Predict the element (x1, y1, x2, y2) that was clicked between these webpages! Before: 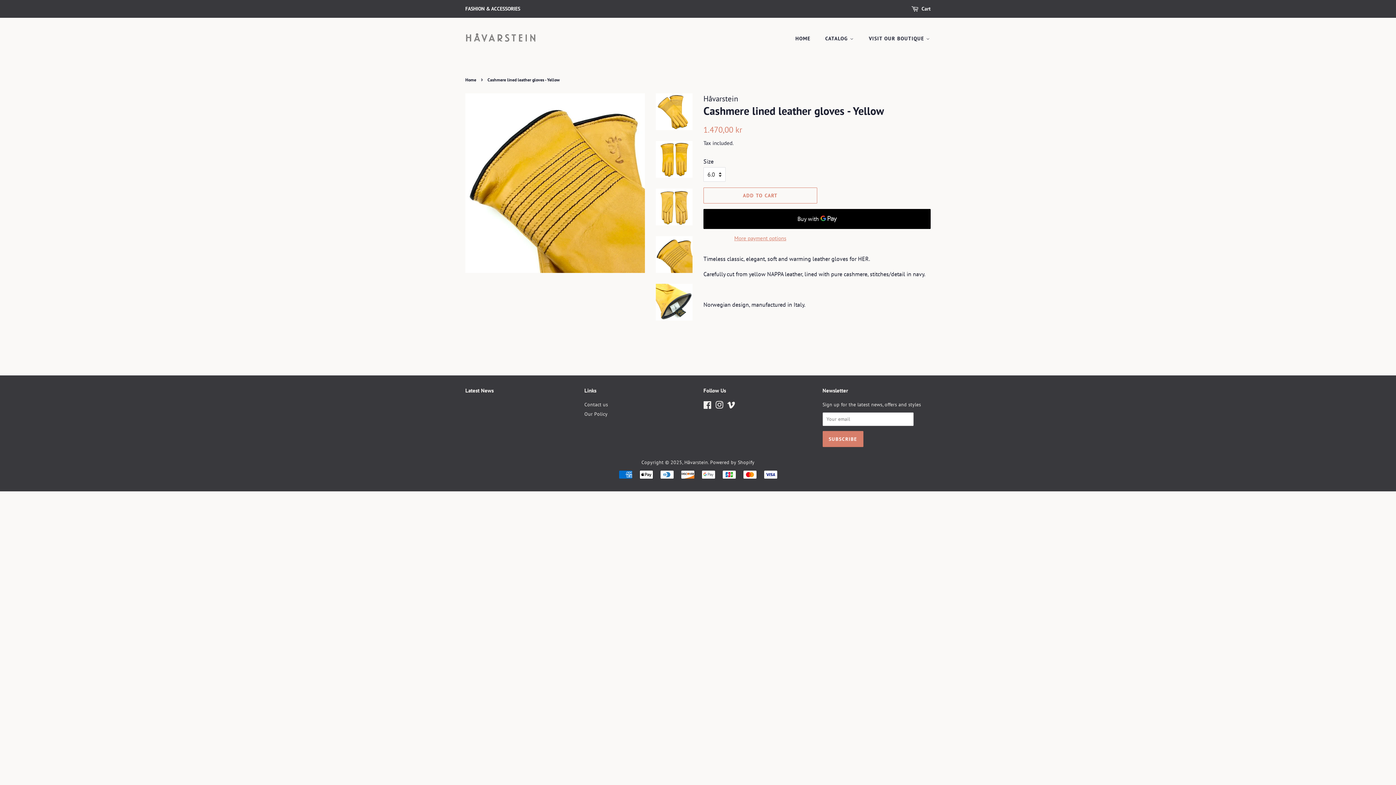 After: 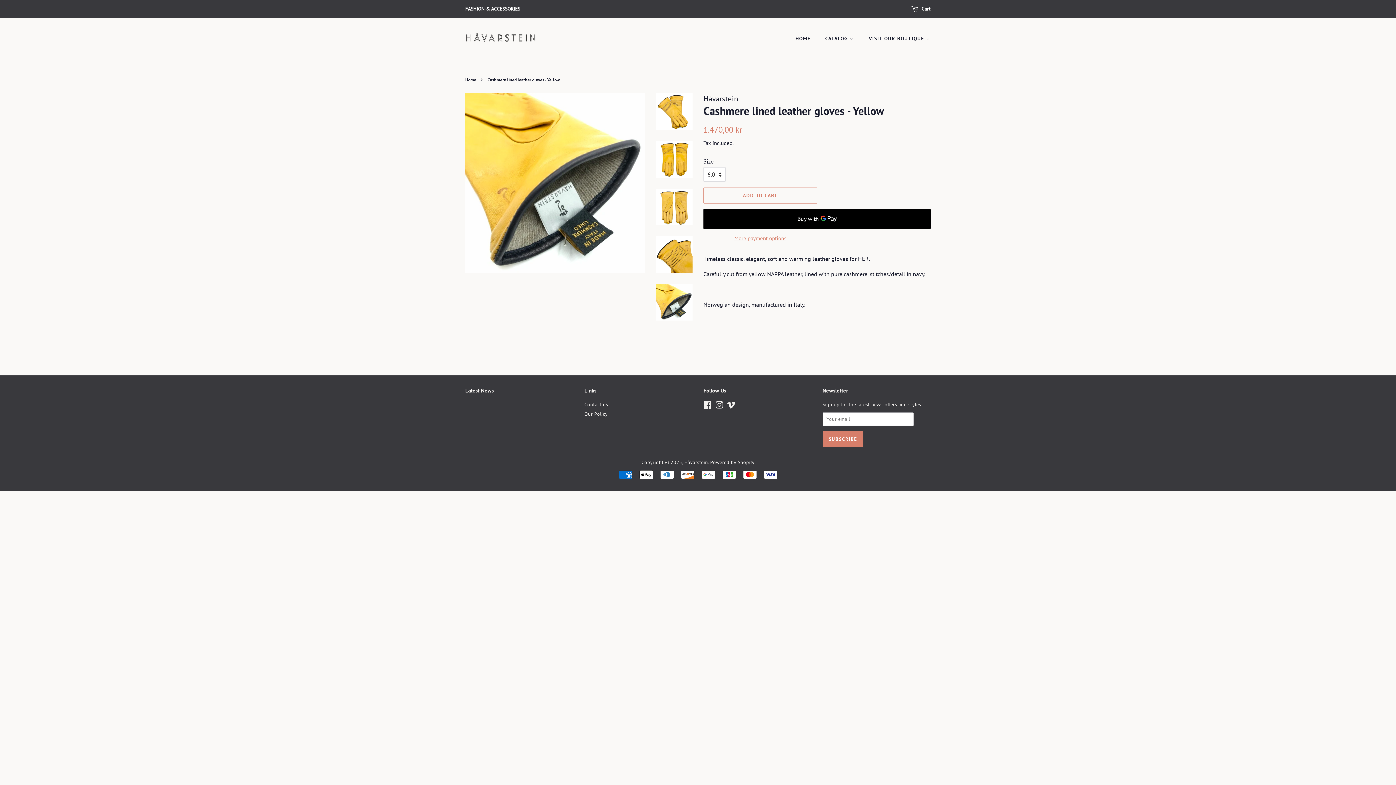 Action: bbox: (656, 284, 692, 320)